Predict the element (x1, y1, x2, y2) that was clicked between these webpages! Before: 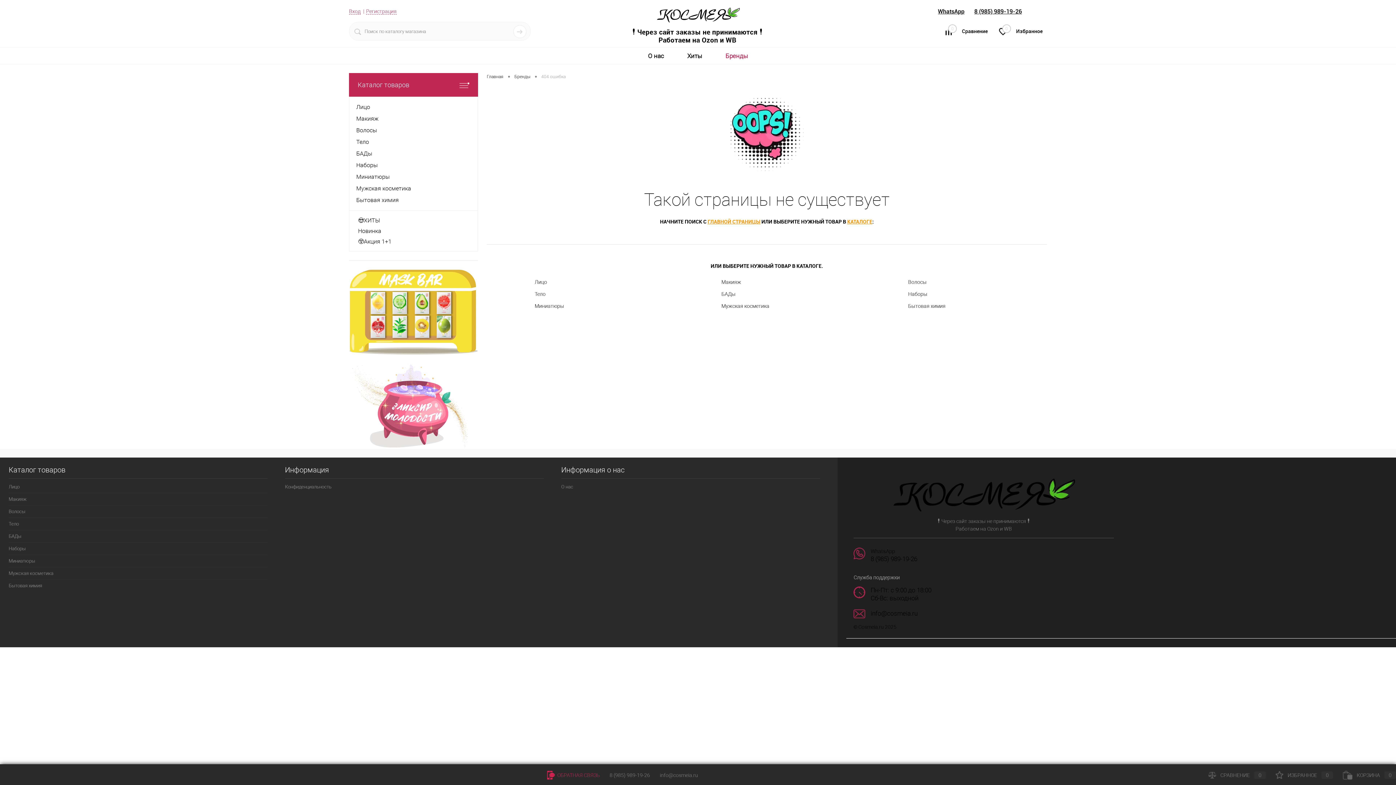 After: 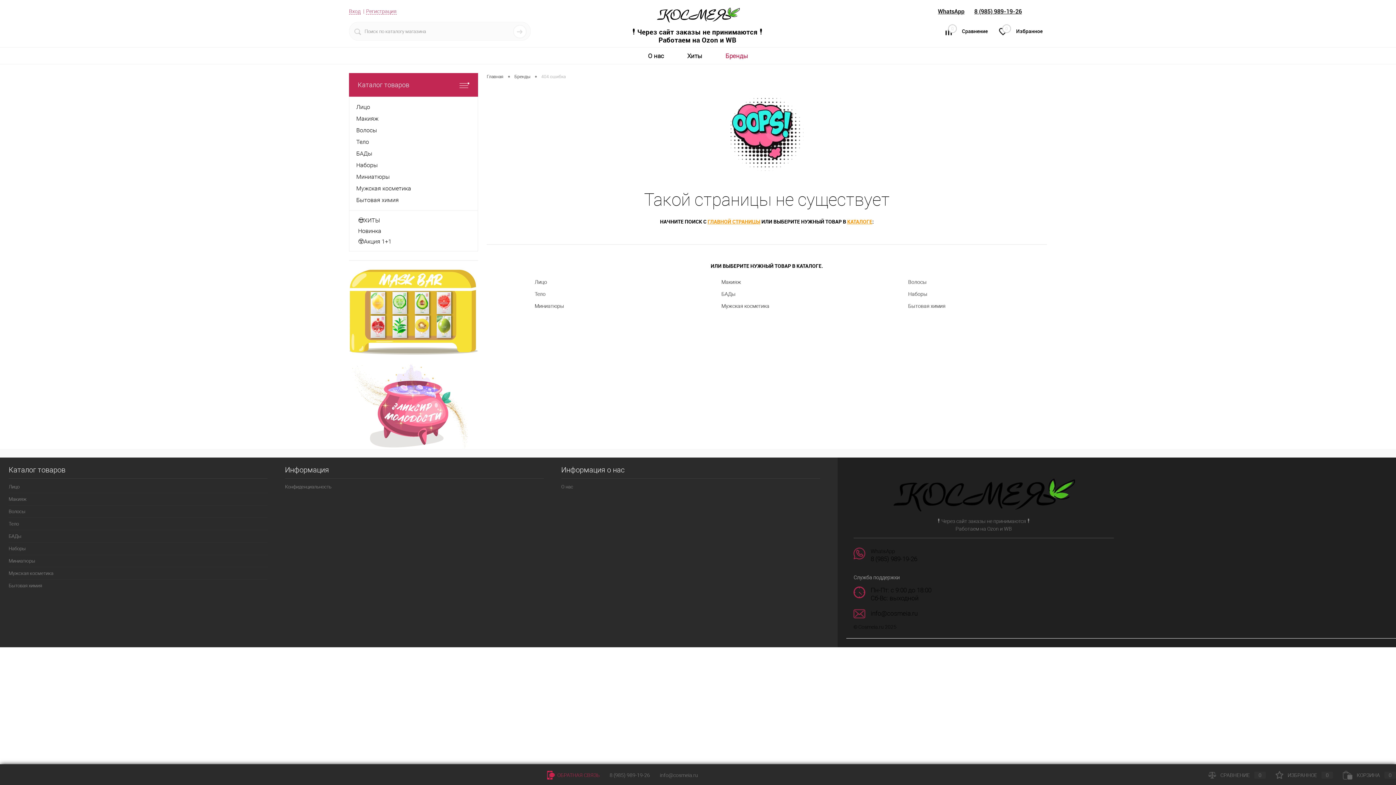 Action: bbox: (1276, 772, 1333, 778) label: ИЗБРАННОЕ0